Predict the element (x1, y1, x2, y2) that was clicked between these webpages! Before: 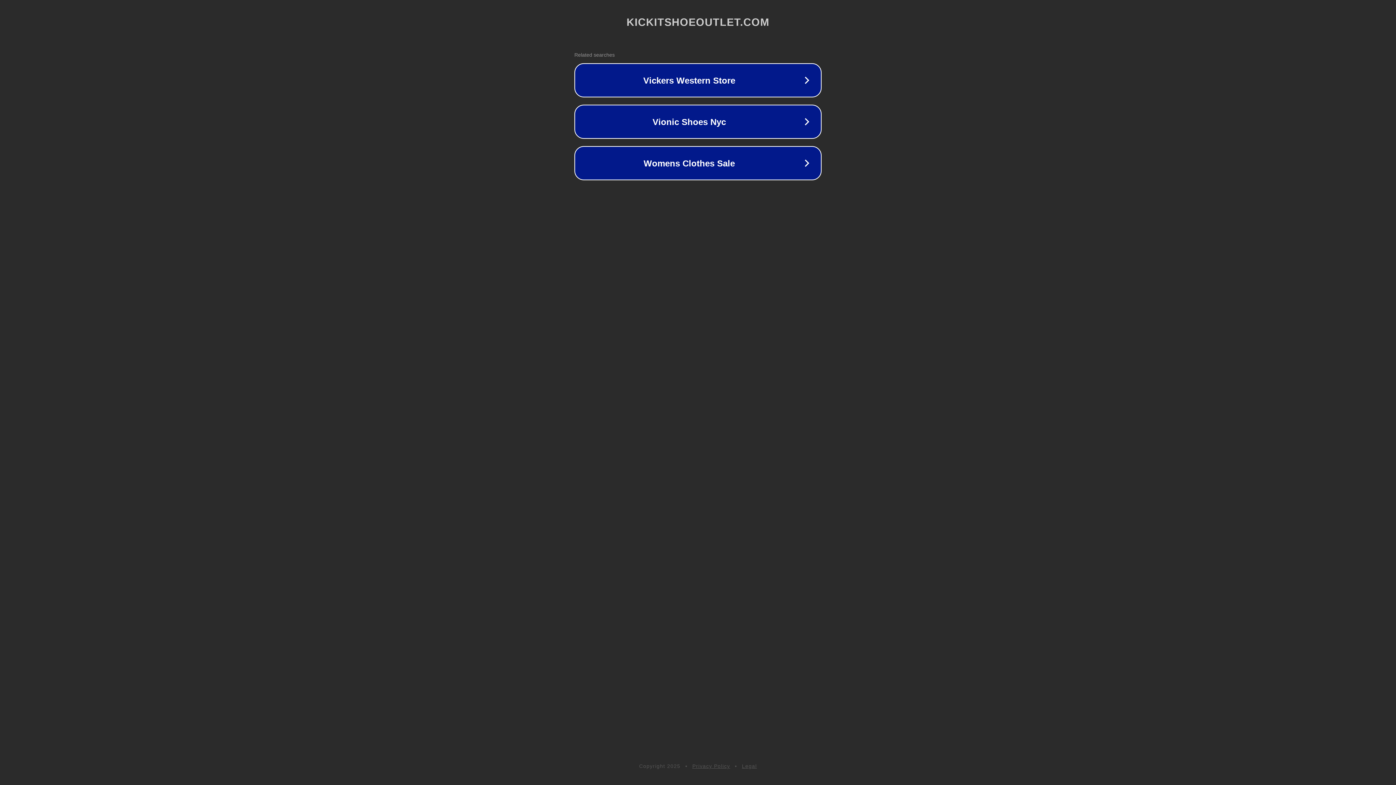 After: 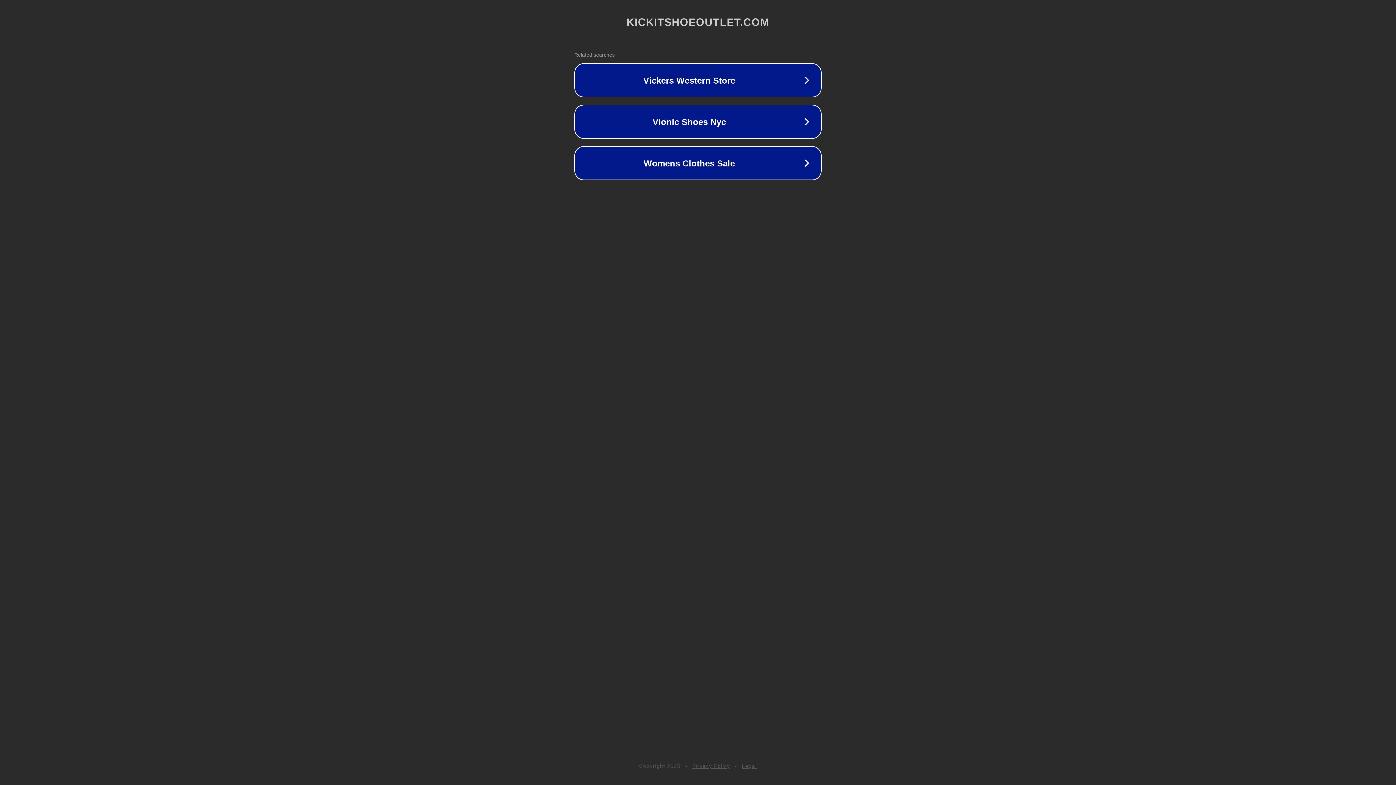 Action: bbox: (692, 763, 730, 769) label: Privacy Policy